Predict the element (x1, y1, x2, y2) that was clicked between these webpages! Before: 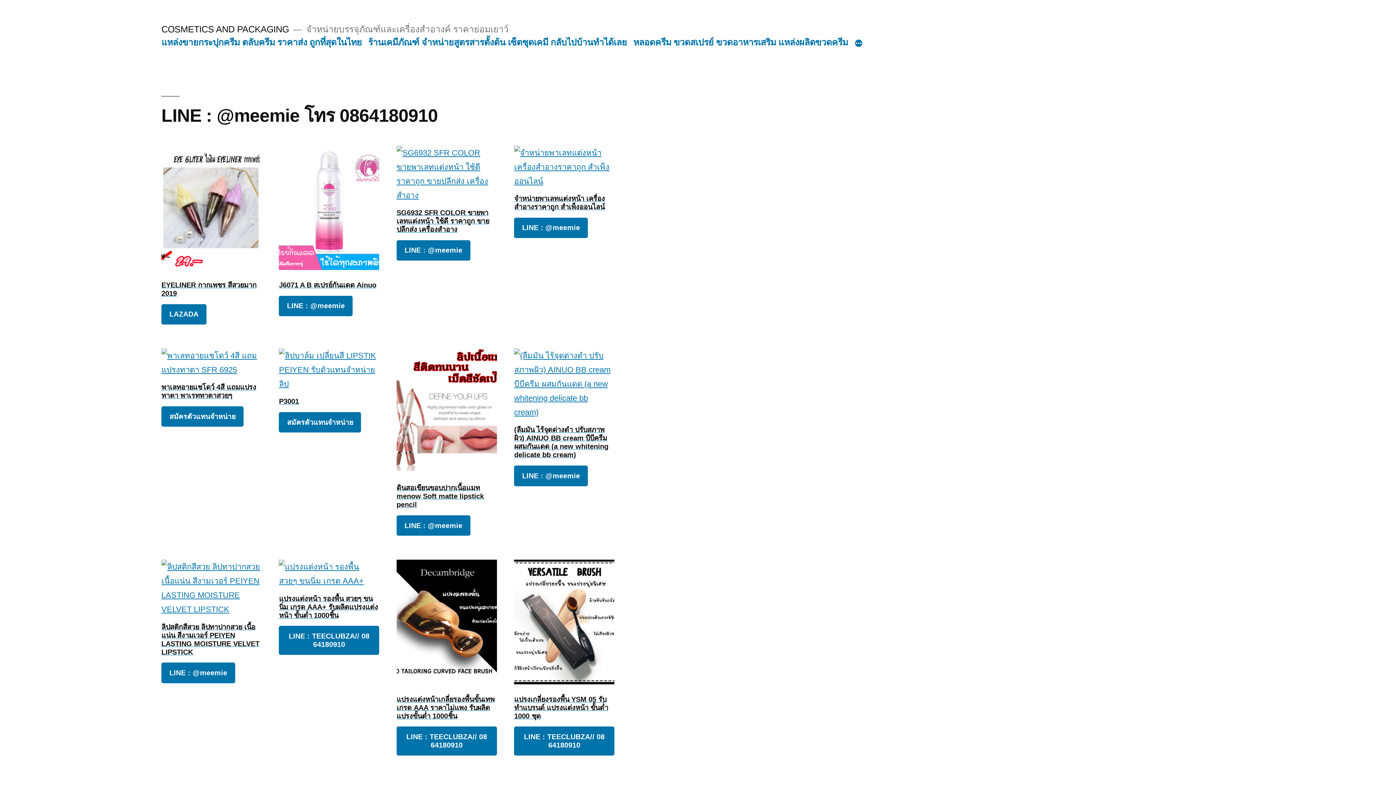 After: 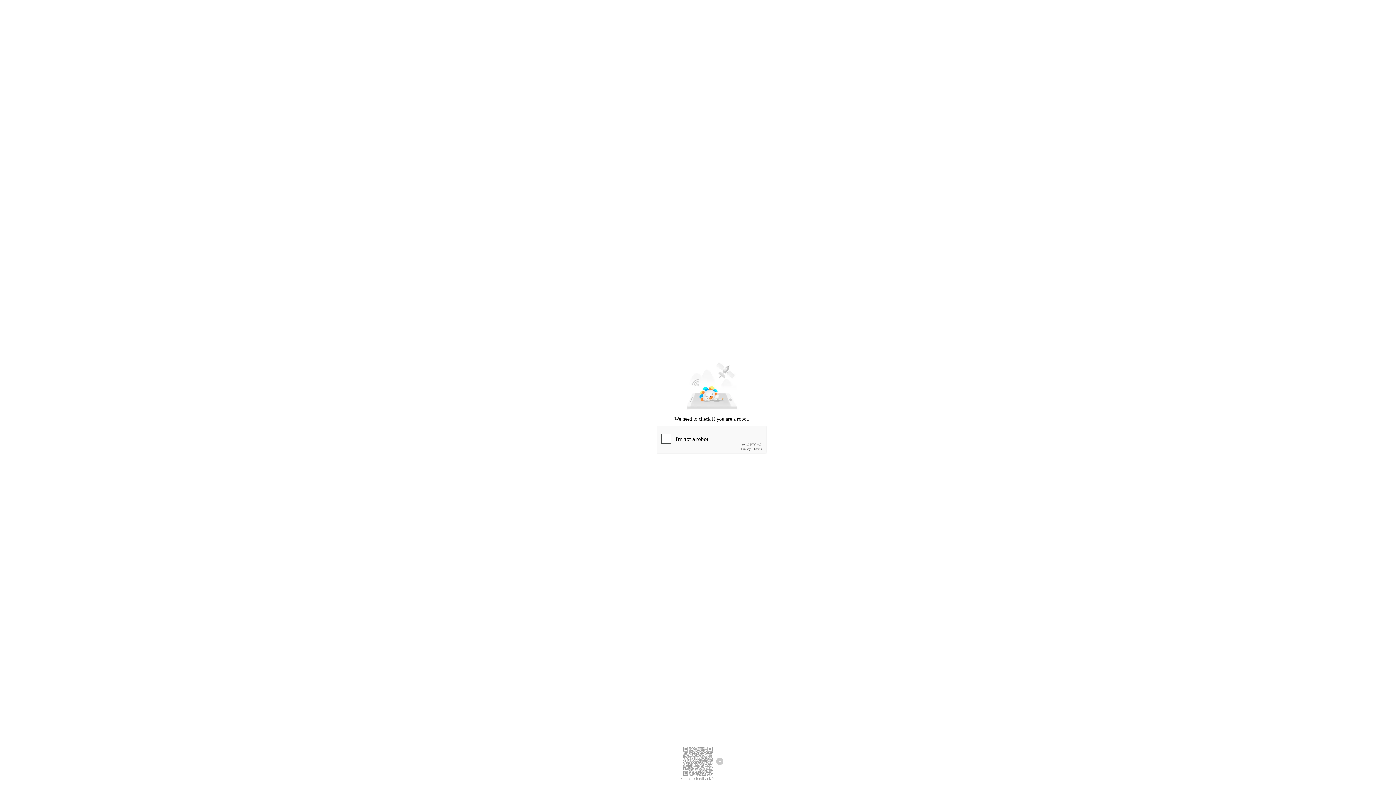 Action: label: LAZADA bbox: (161, 304, 206, 324)